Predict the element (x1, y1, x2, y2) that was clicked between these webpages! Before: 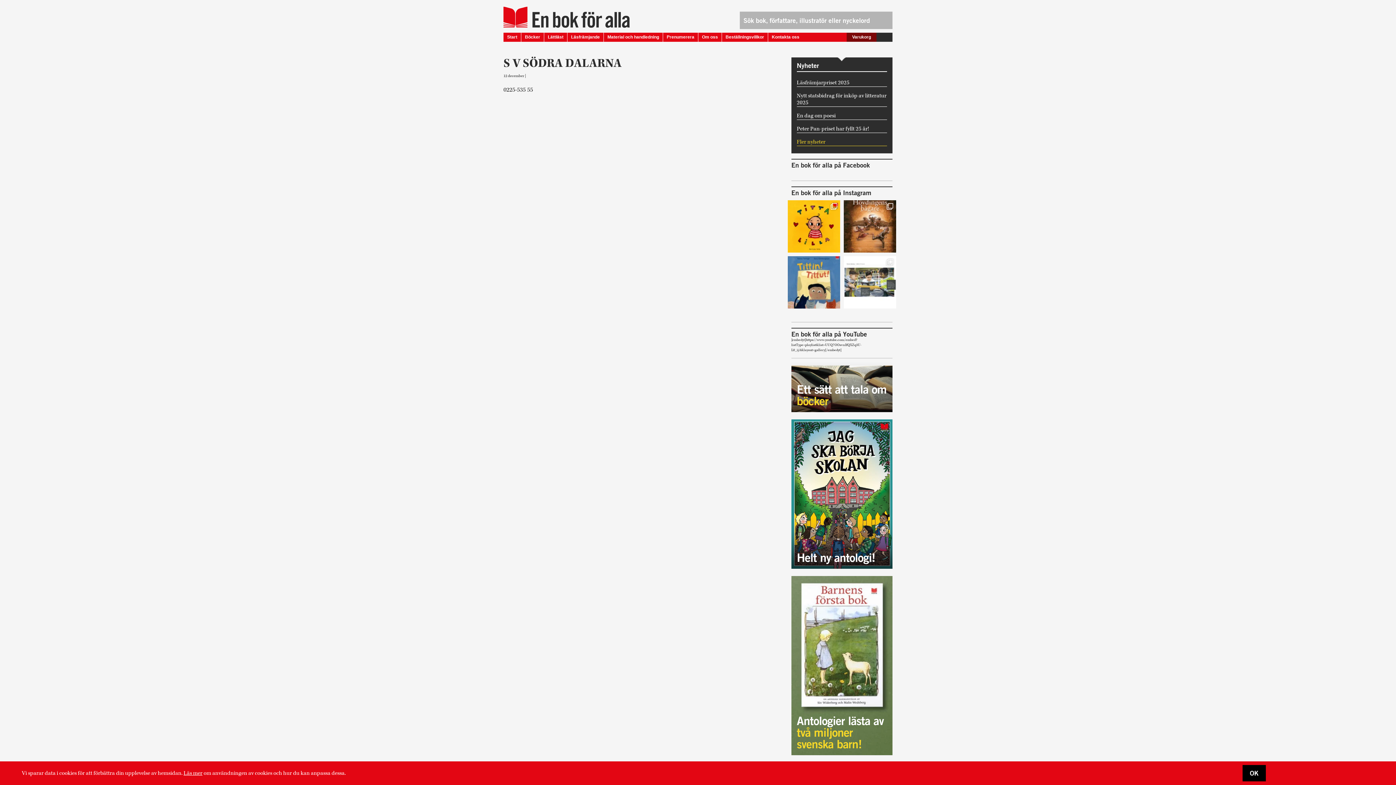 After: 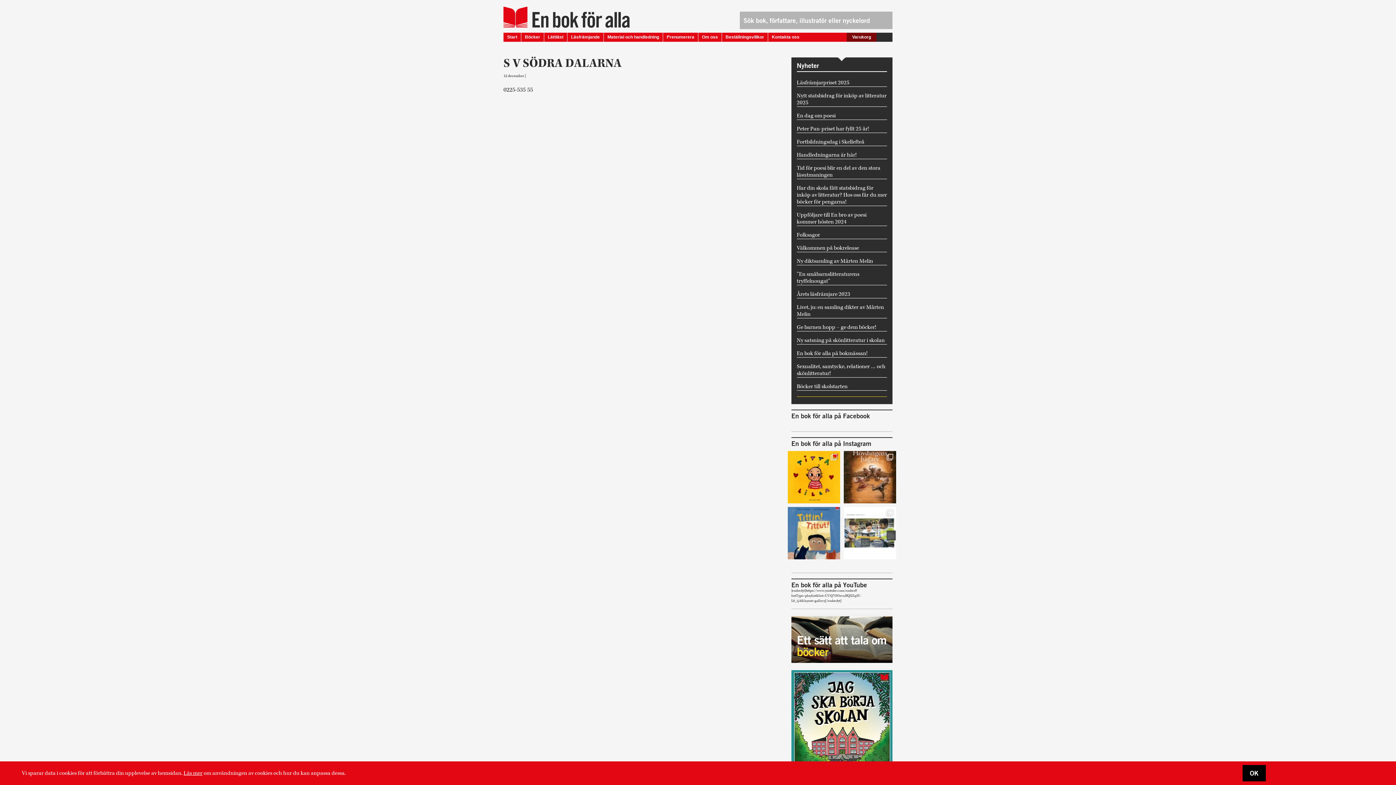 Action: label: Fler nyheter bbox: (797, 138, 887, 145)